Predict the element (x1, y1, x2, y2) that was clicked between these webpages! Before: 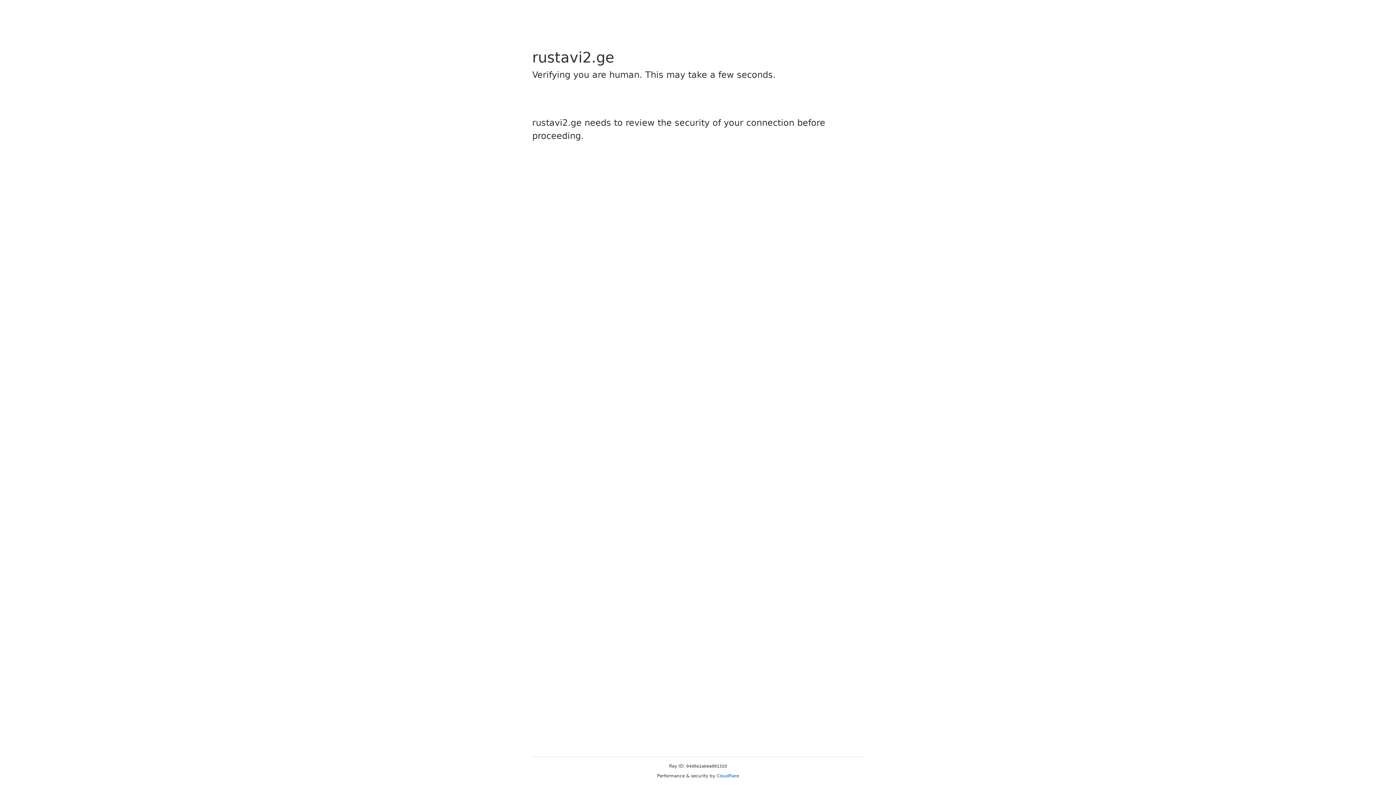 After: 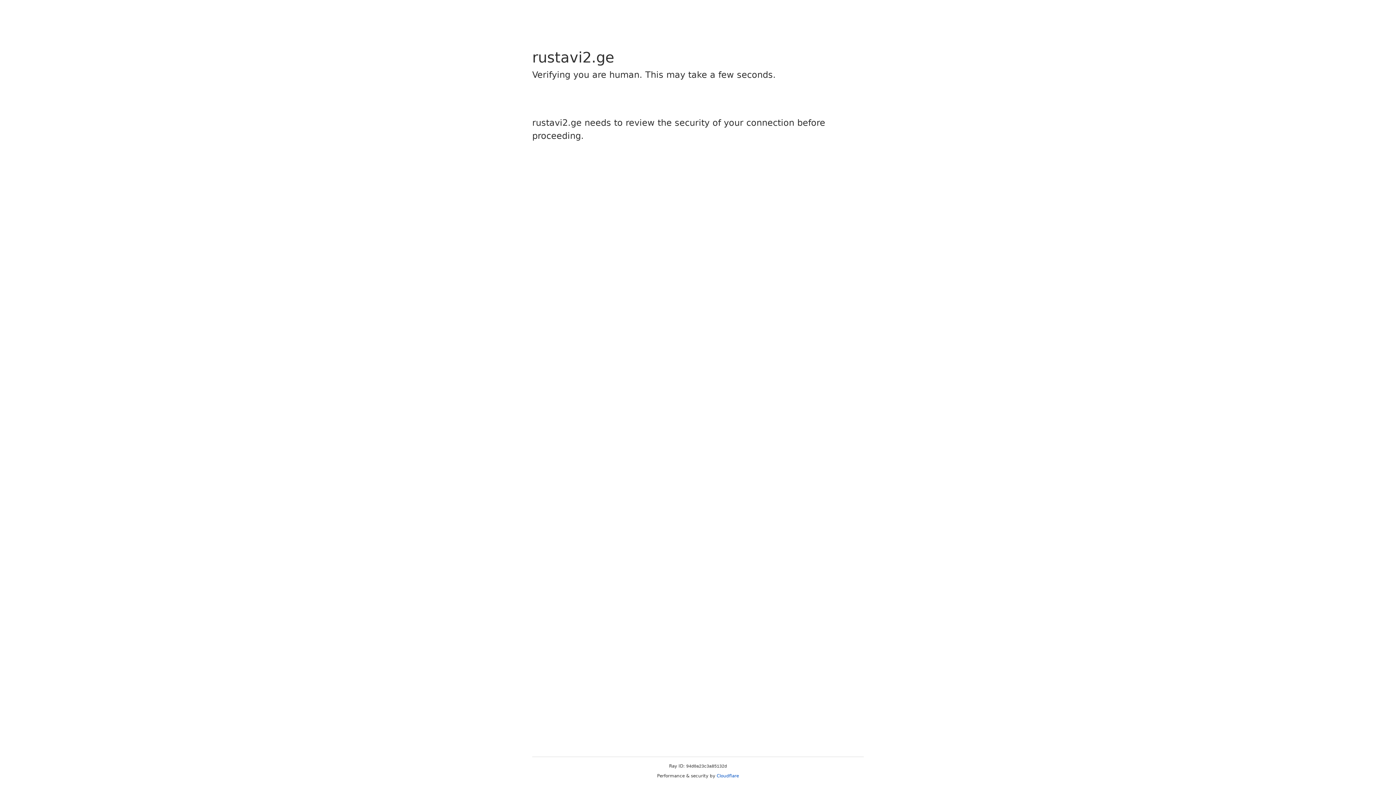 Action: label: Cloudflare bbox: (716, 773, 739, 778)